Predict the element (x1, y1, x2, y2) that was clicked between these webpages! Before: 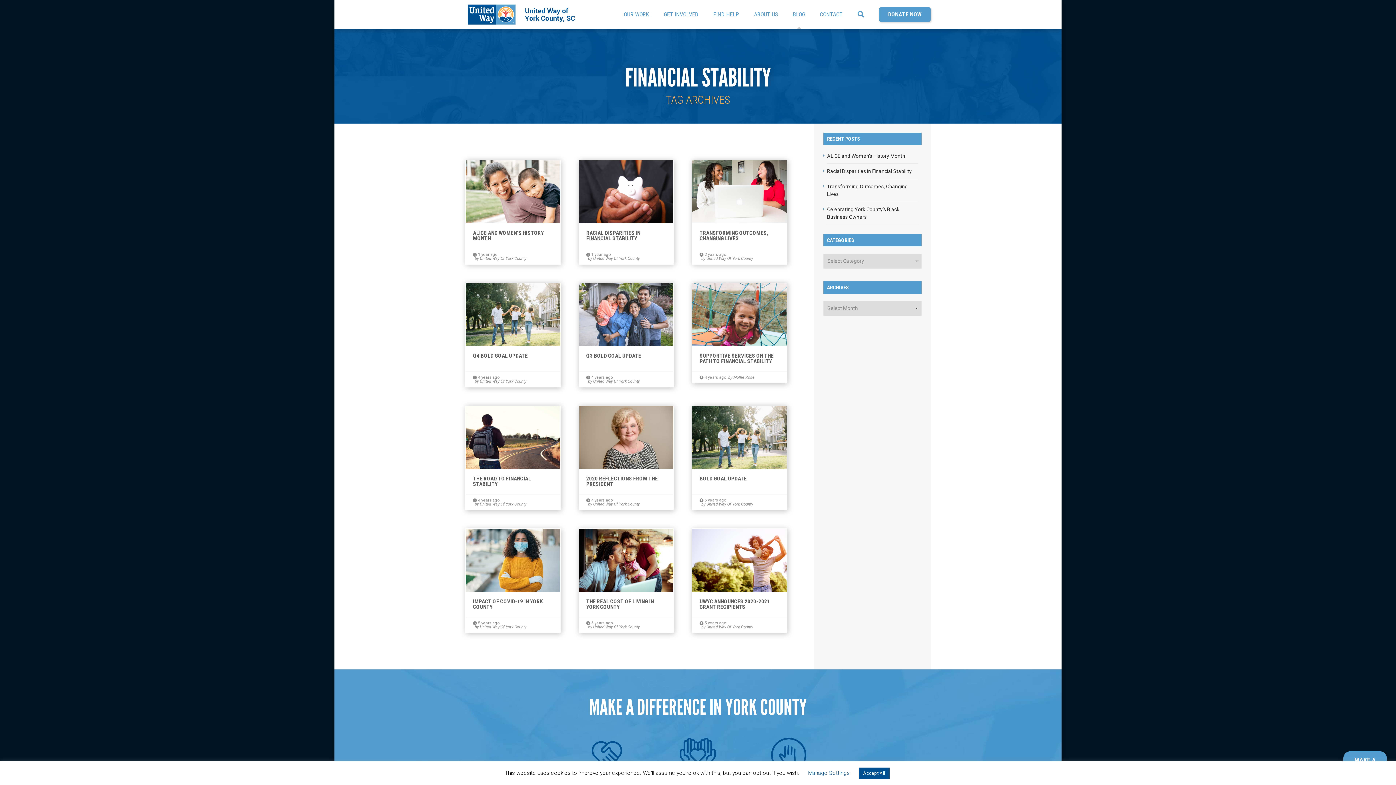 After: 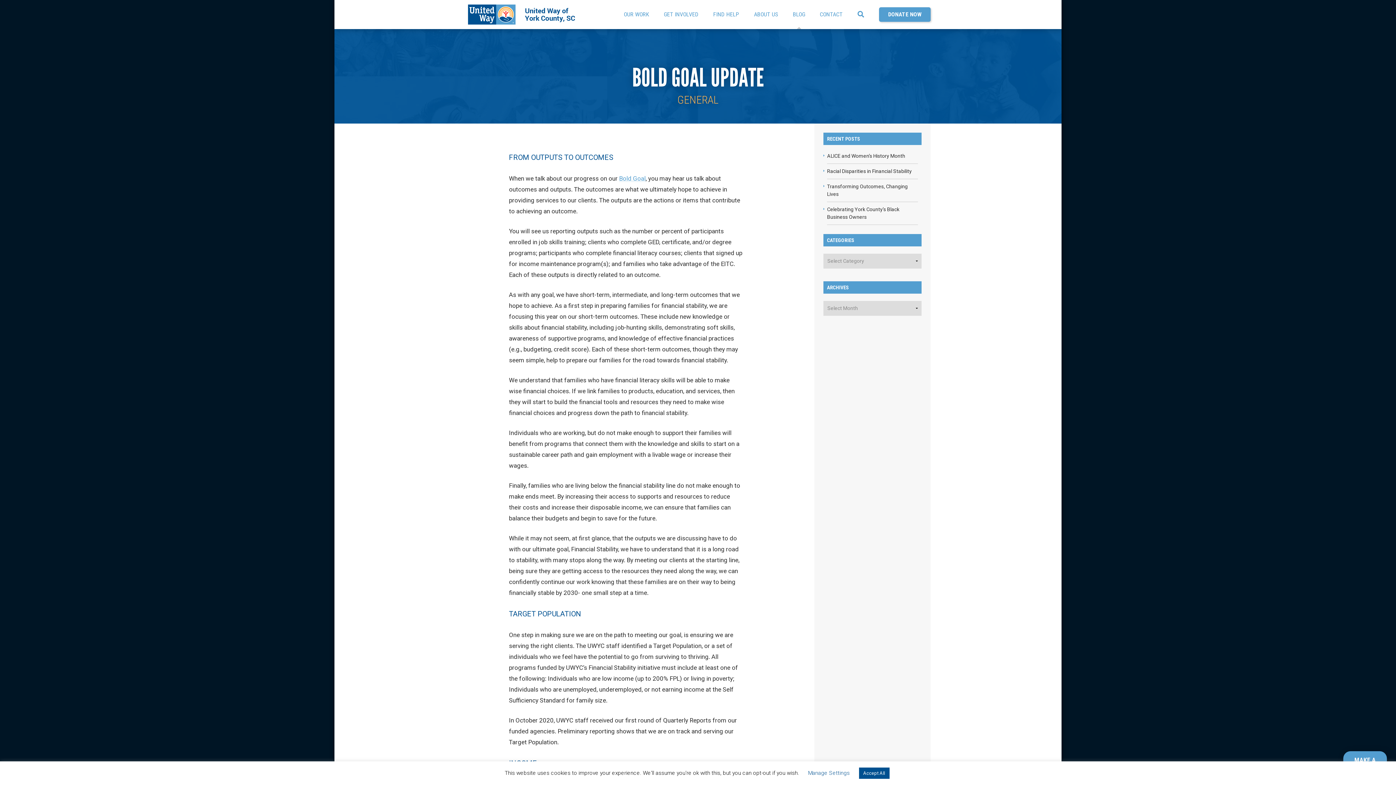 Action: bbox: (692, 406, 786, 469)